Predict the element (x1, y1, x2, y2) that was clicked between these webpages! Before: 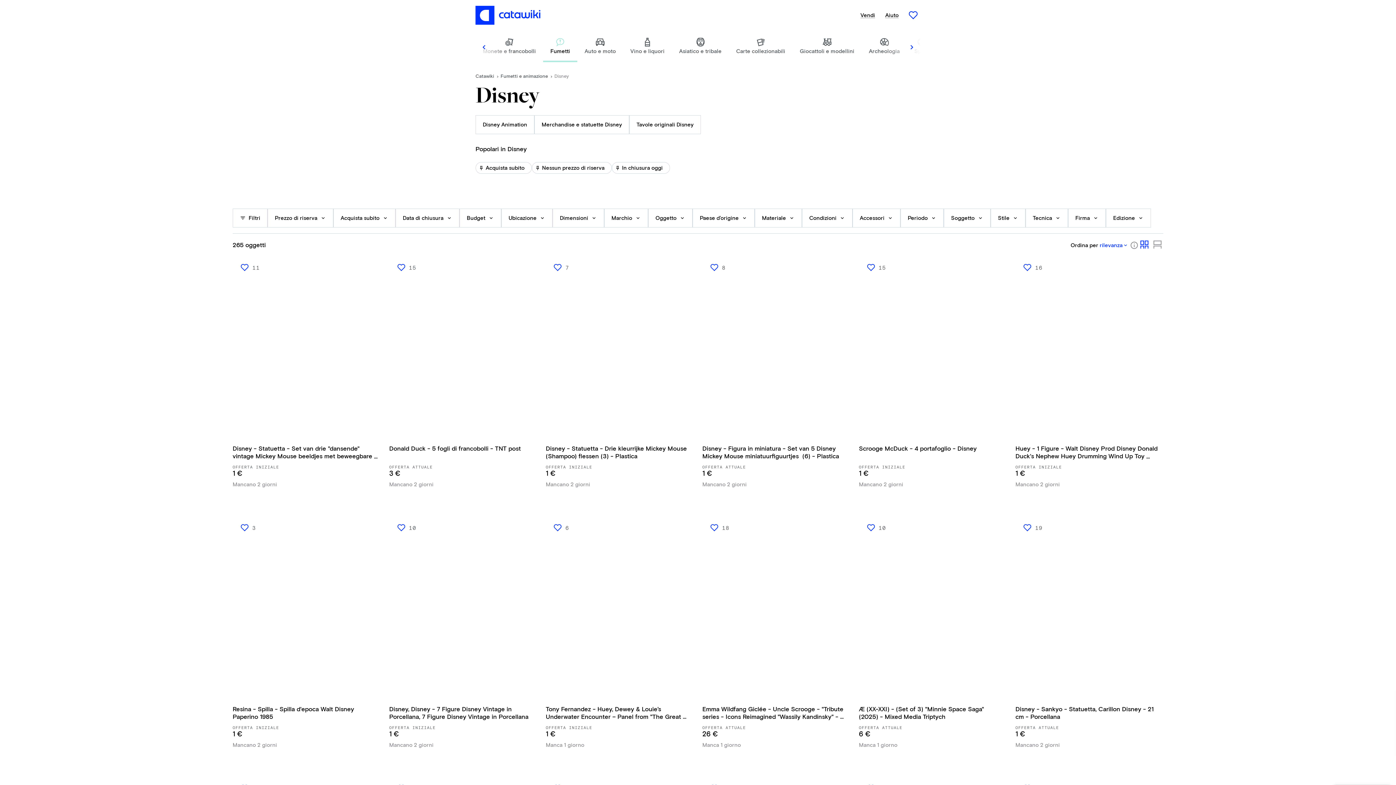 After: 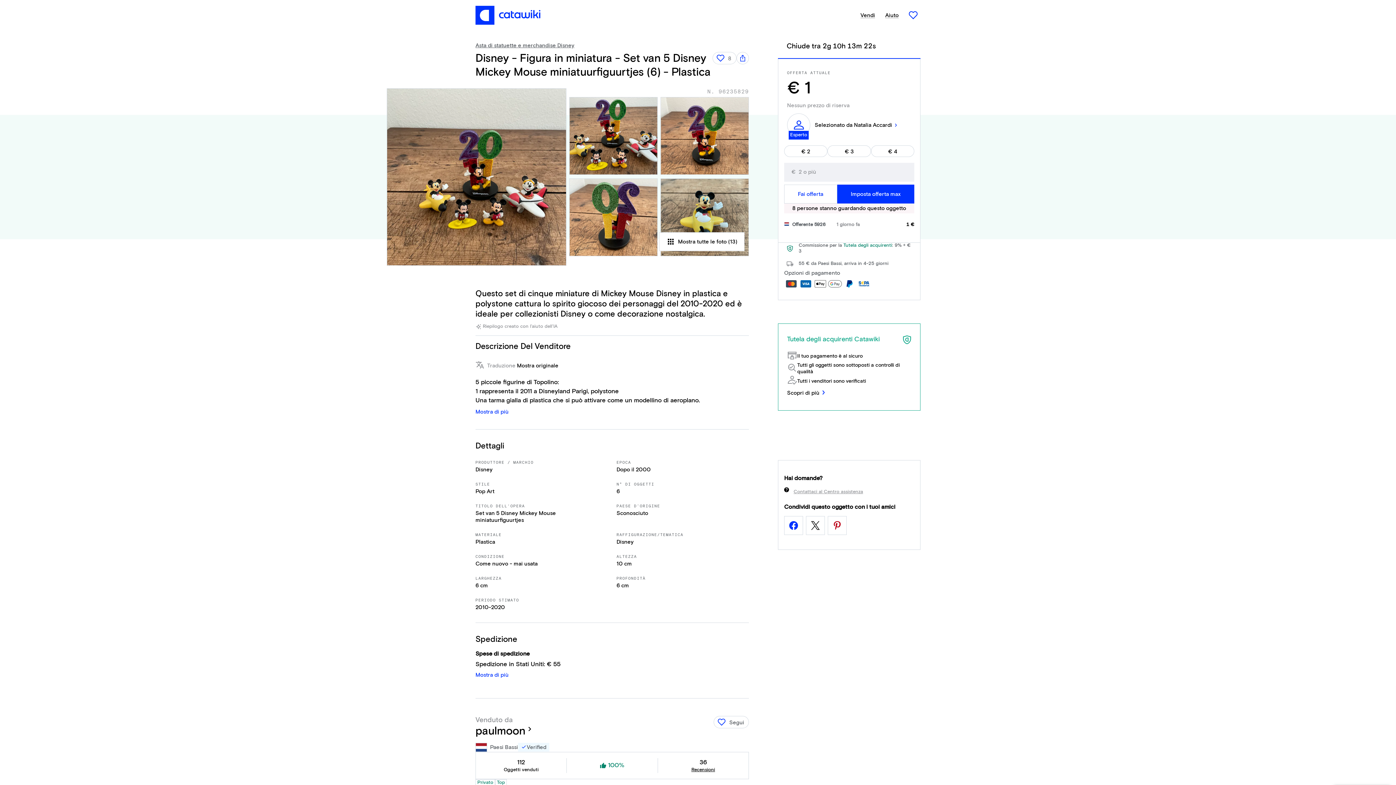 Action: label: Disney - Figura in miniatura - Set van 5 Disney Mickey Mouse miniatuurfiguurtjes  (6) - Plastica

OFFERTA ATTUALE

1 €

Mancano 2 giorni bbox: (702, 257, 850, 488)